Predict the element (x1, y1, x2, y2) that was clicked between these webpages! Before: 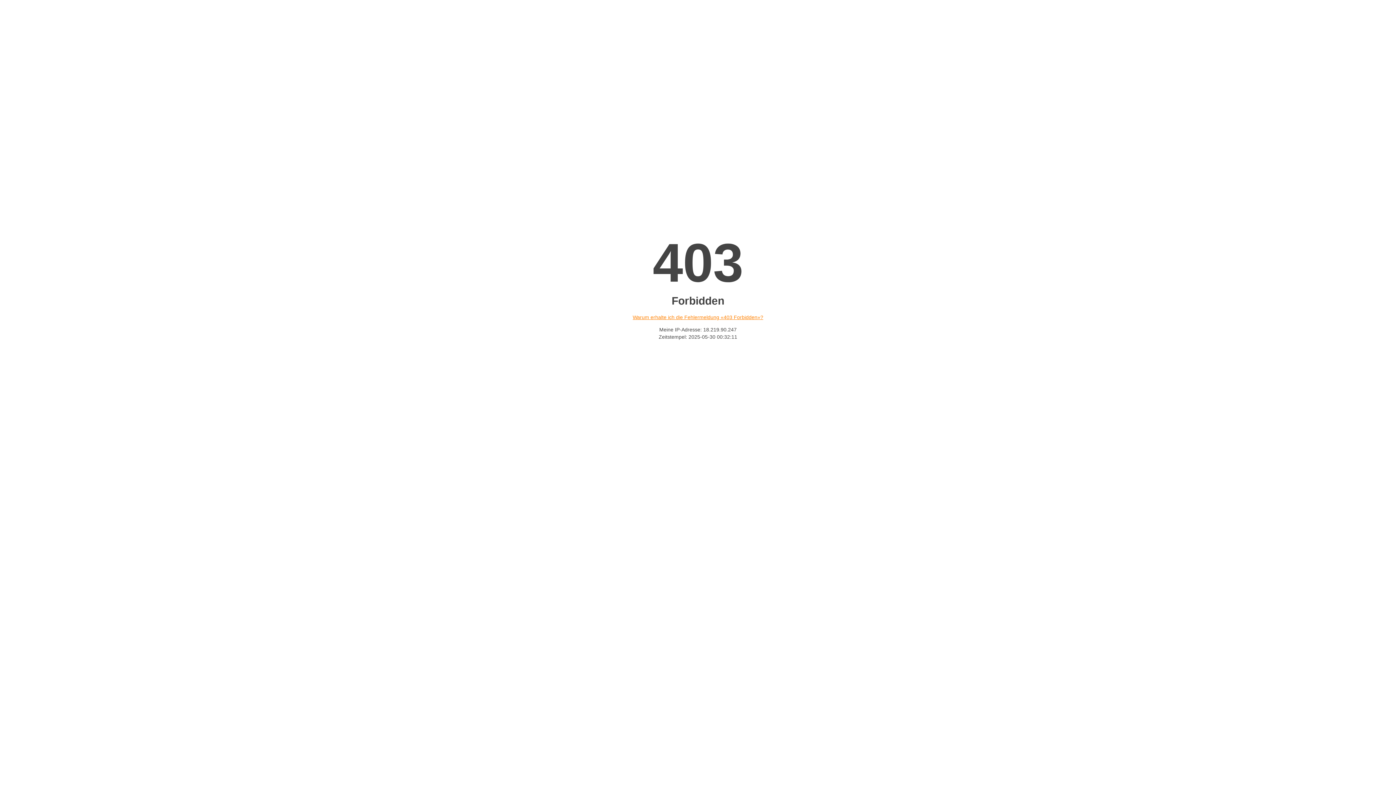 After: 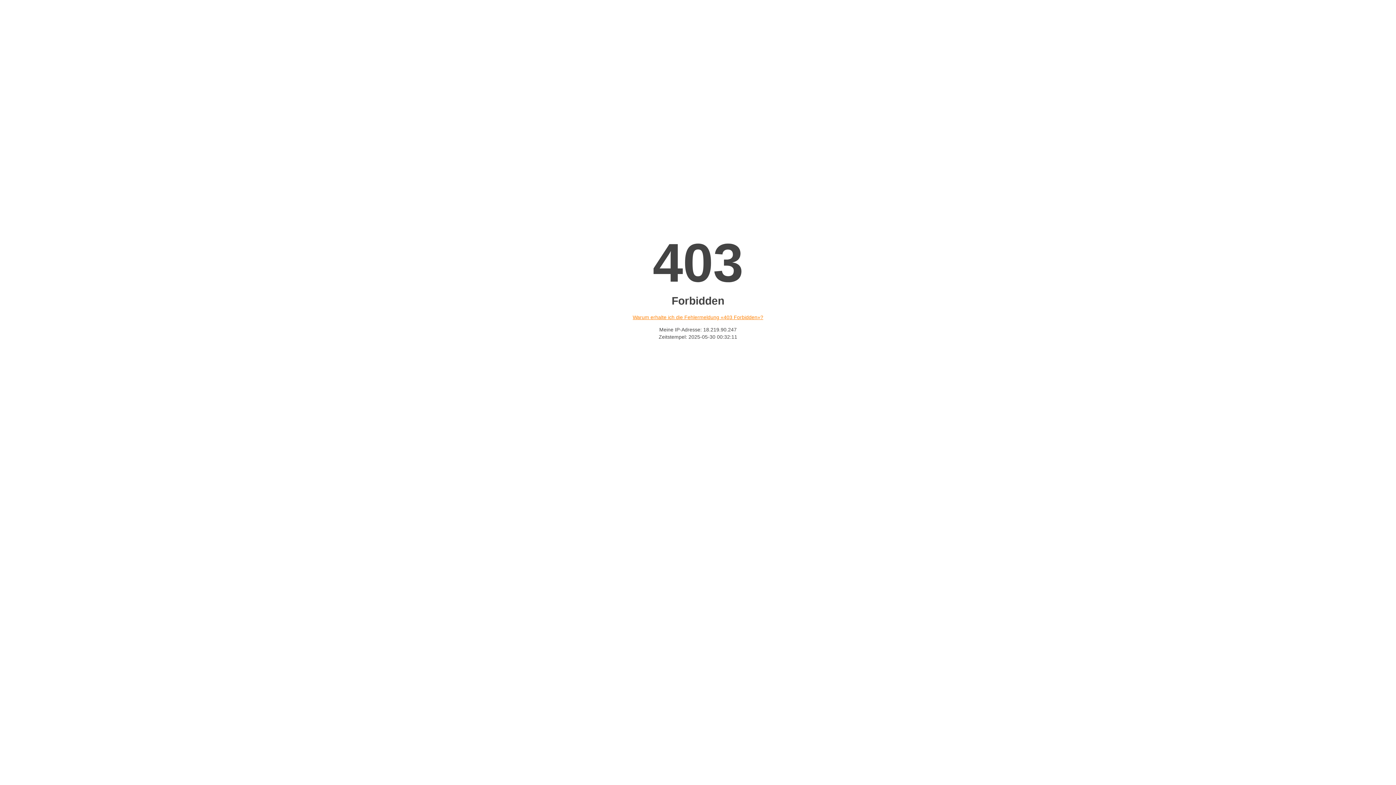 Action: label: Warum erhalte ich die Fehlermeldung «403 Forbidden»? bbox: (632, 314, 763, 320)